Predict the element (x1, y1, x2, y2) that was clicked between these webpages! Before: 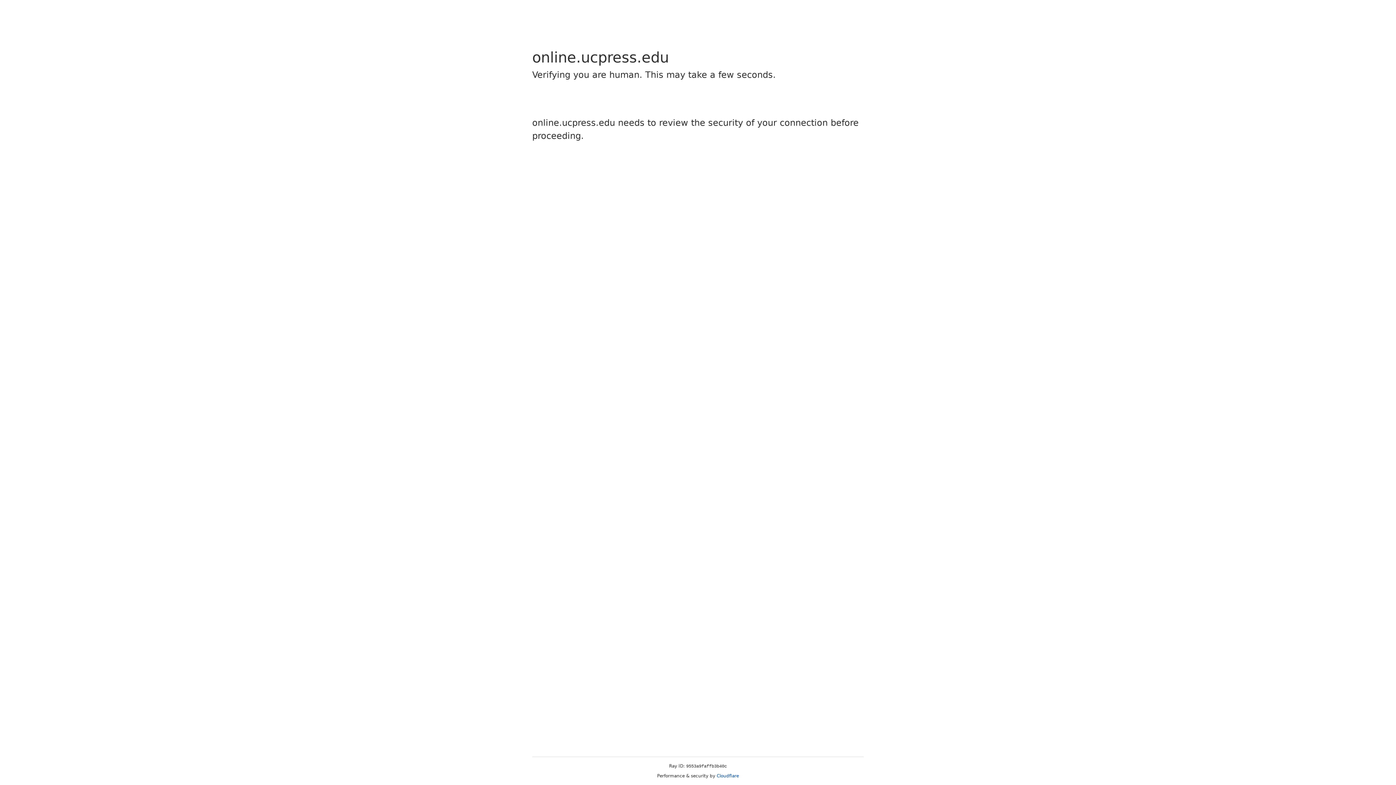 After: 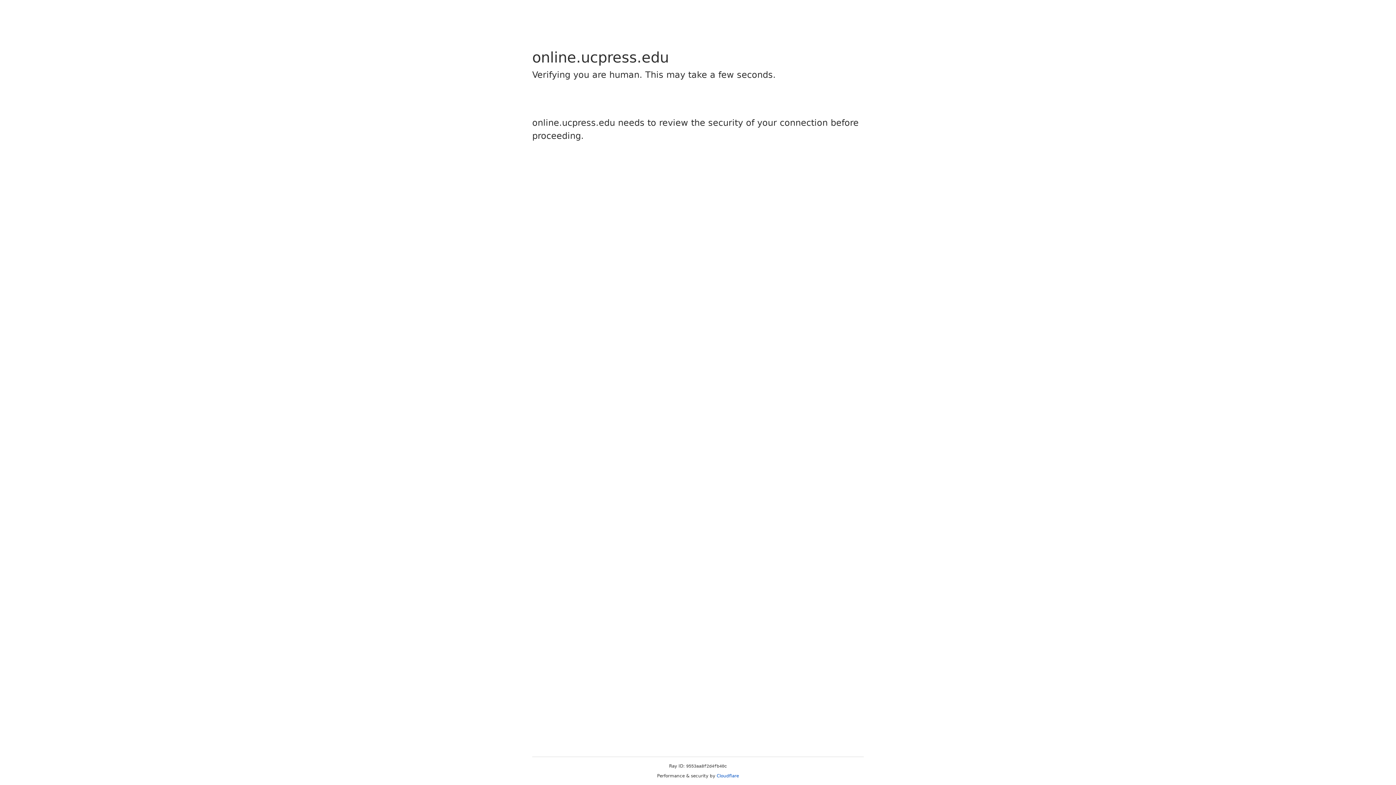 Action: bbox: (716, 773, 739, 778) label: Cloudflare